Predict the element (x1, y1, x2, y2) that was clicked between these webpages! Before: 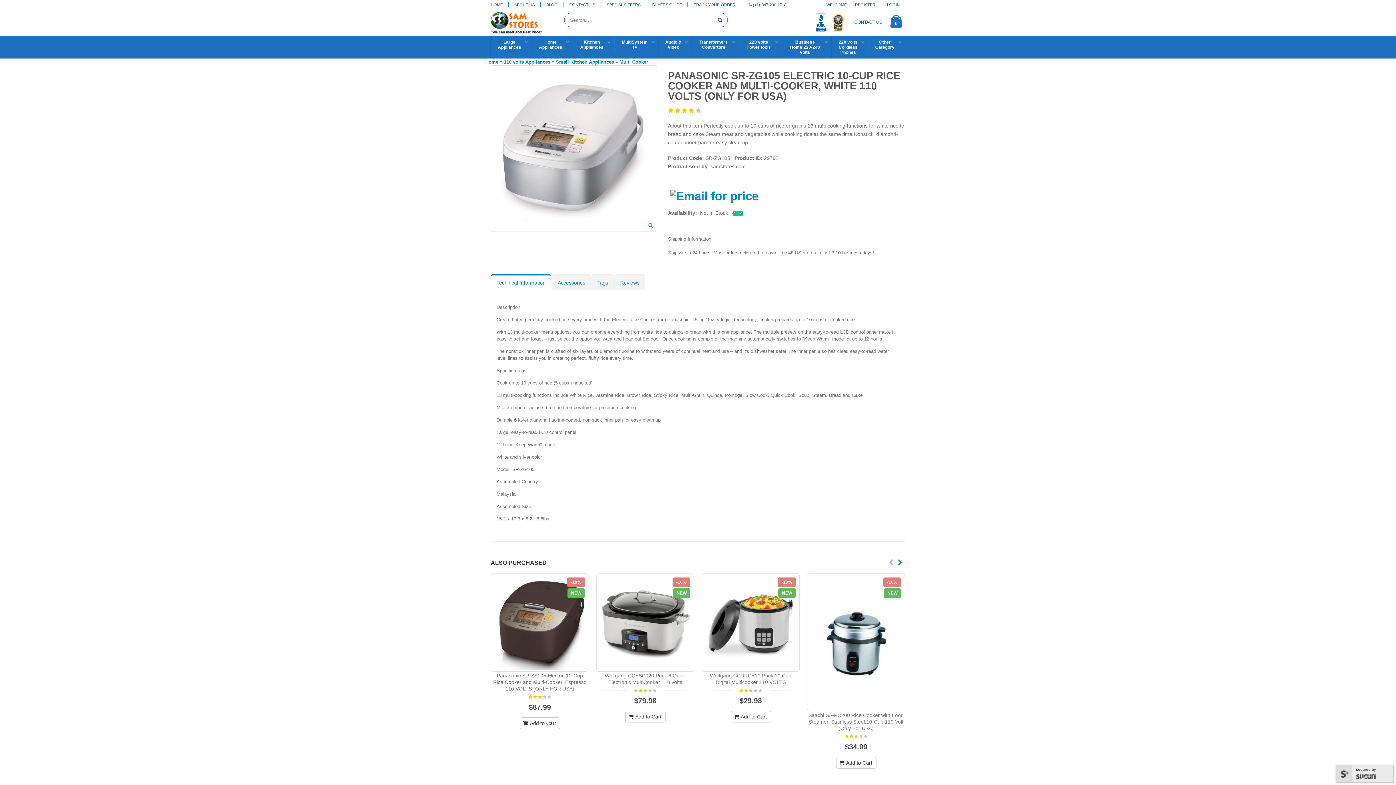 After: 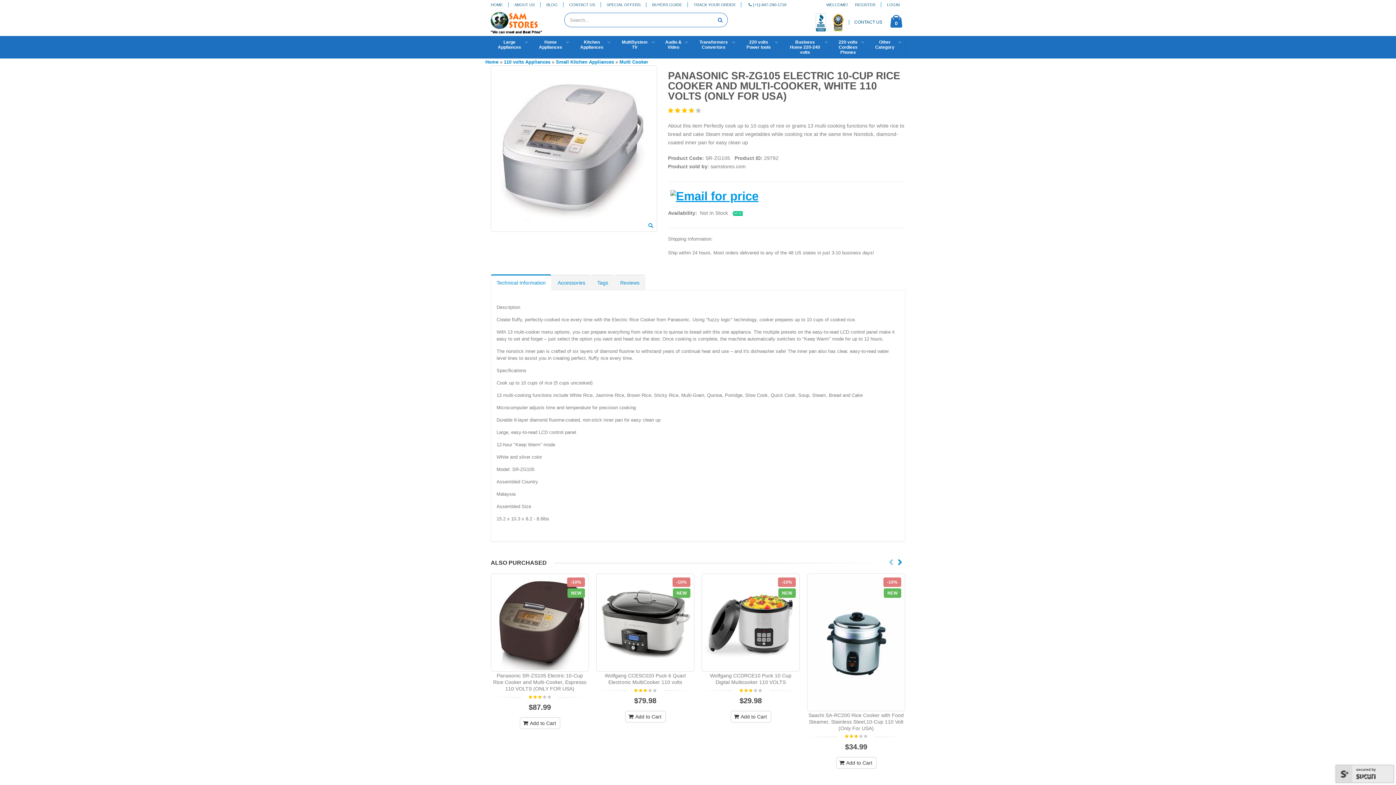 Action: bbox: (670, 188, 758, 202)